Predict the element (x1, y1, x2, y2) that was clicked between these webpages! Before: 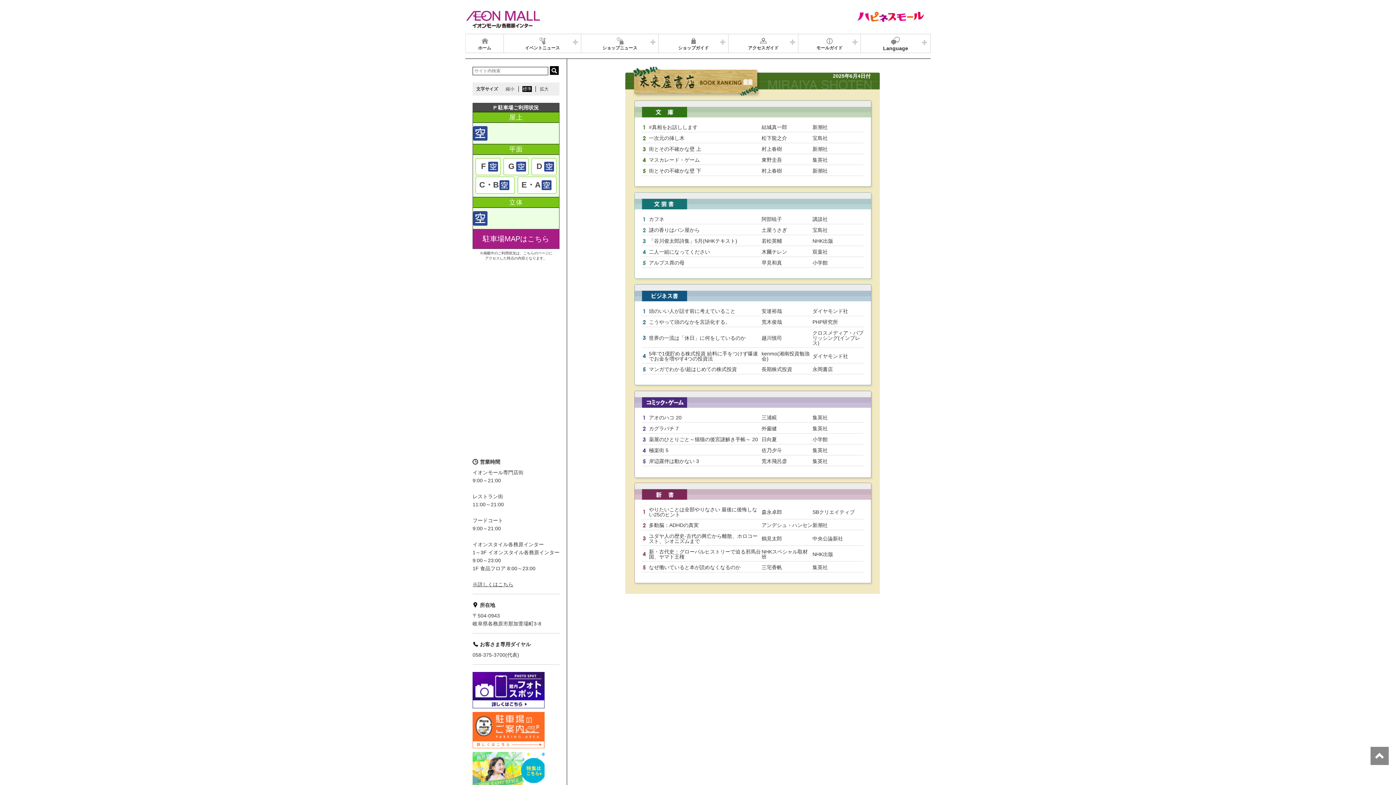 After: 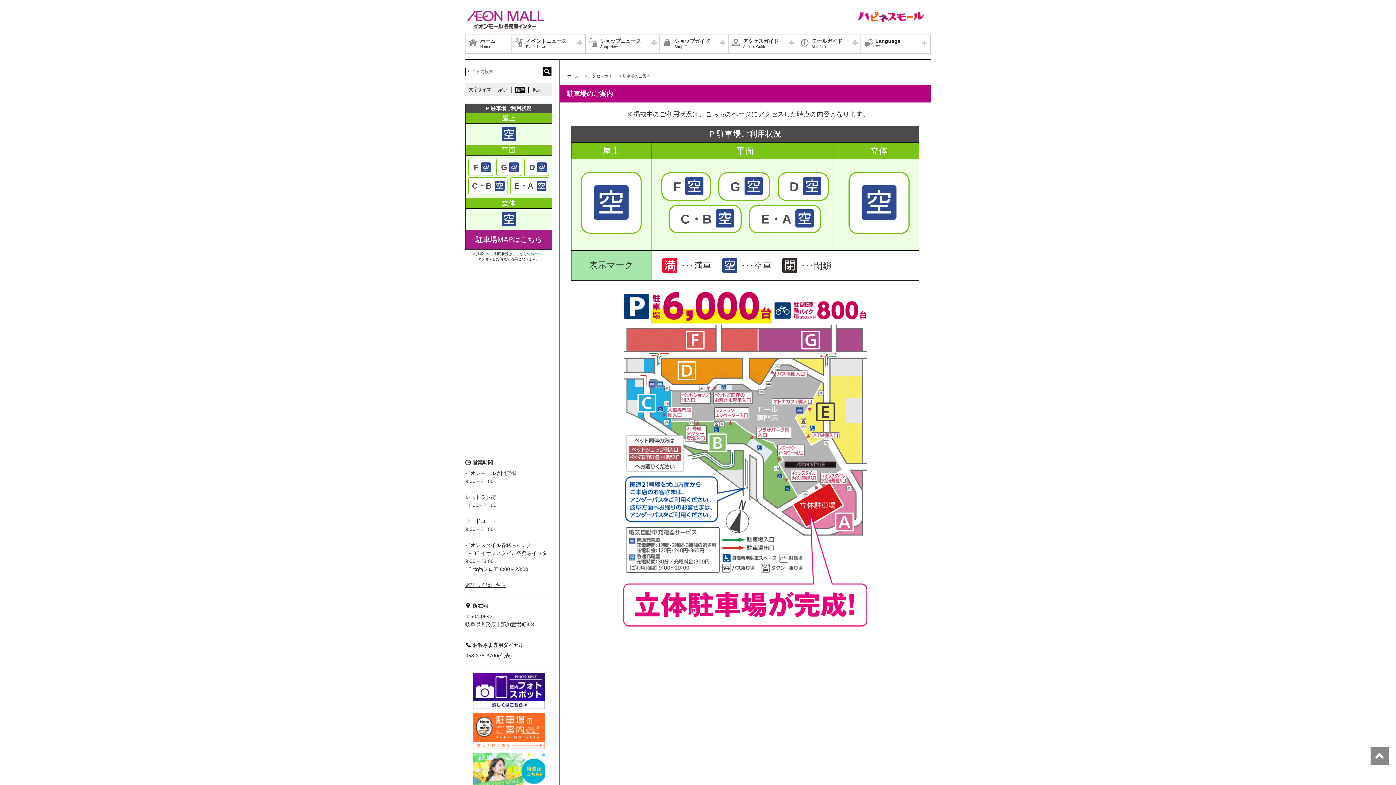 Action: bbox: (472, 712, 559, 748)